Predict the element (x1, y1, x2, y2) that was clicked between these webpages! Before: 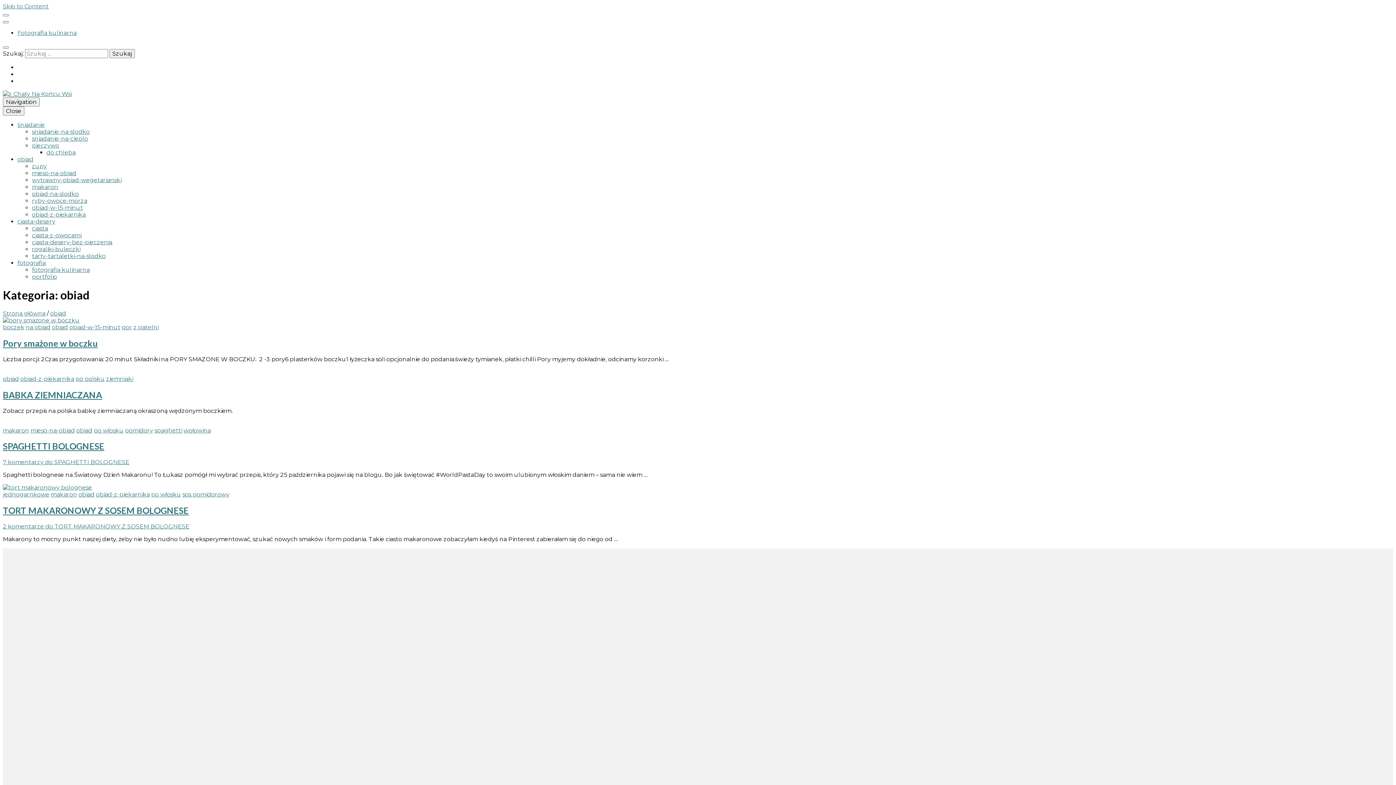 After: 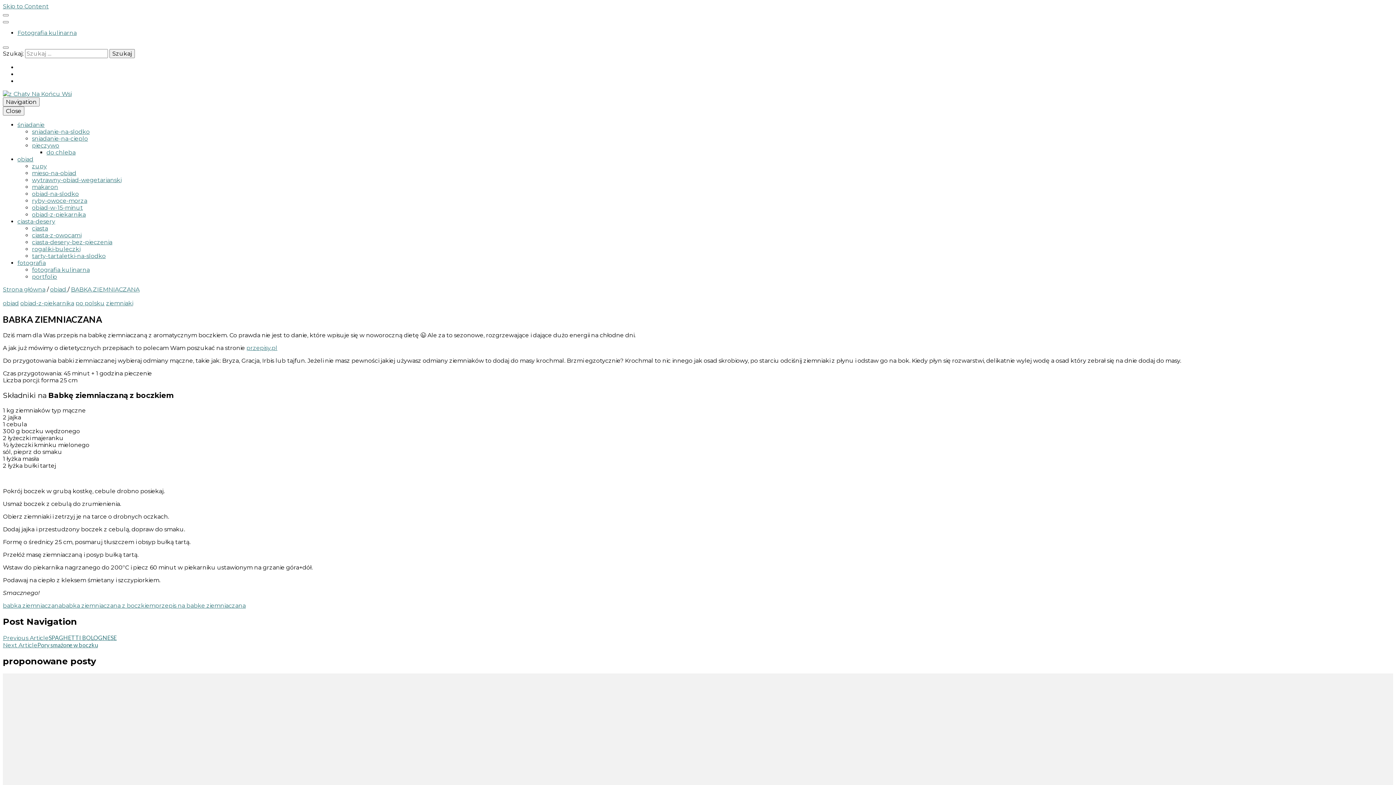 Action: bbox: (2, 389, 102, 400) label: BABKA ZIEMNIACZANA